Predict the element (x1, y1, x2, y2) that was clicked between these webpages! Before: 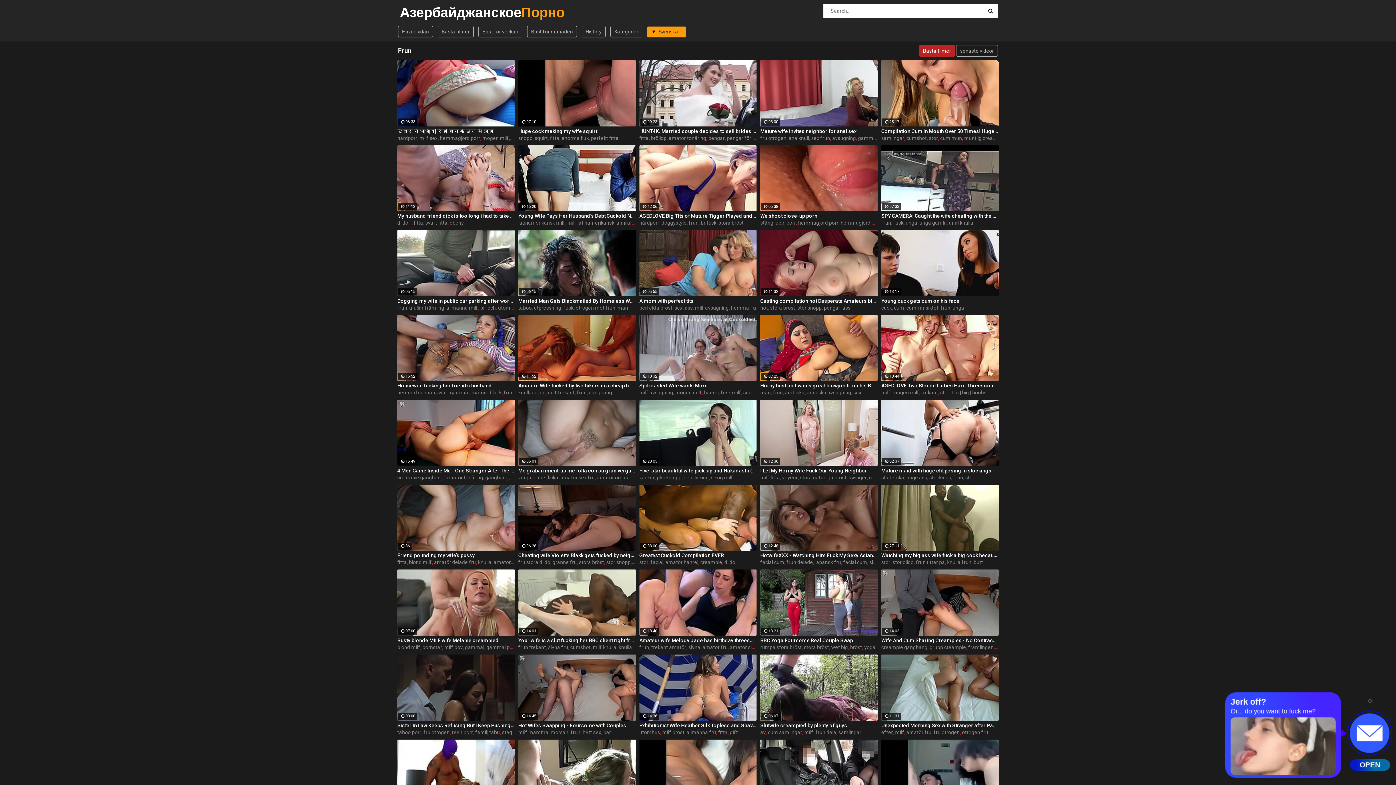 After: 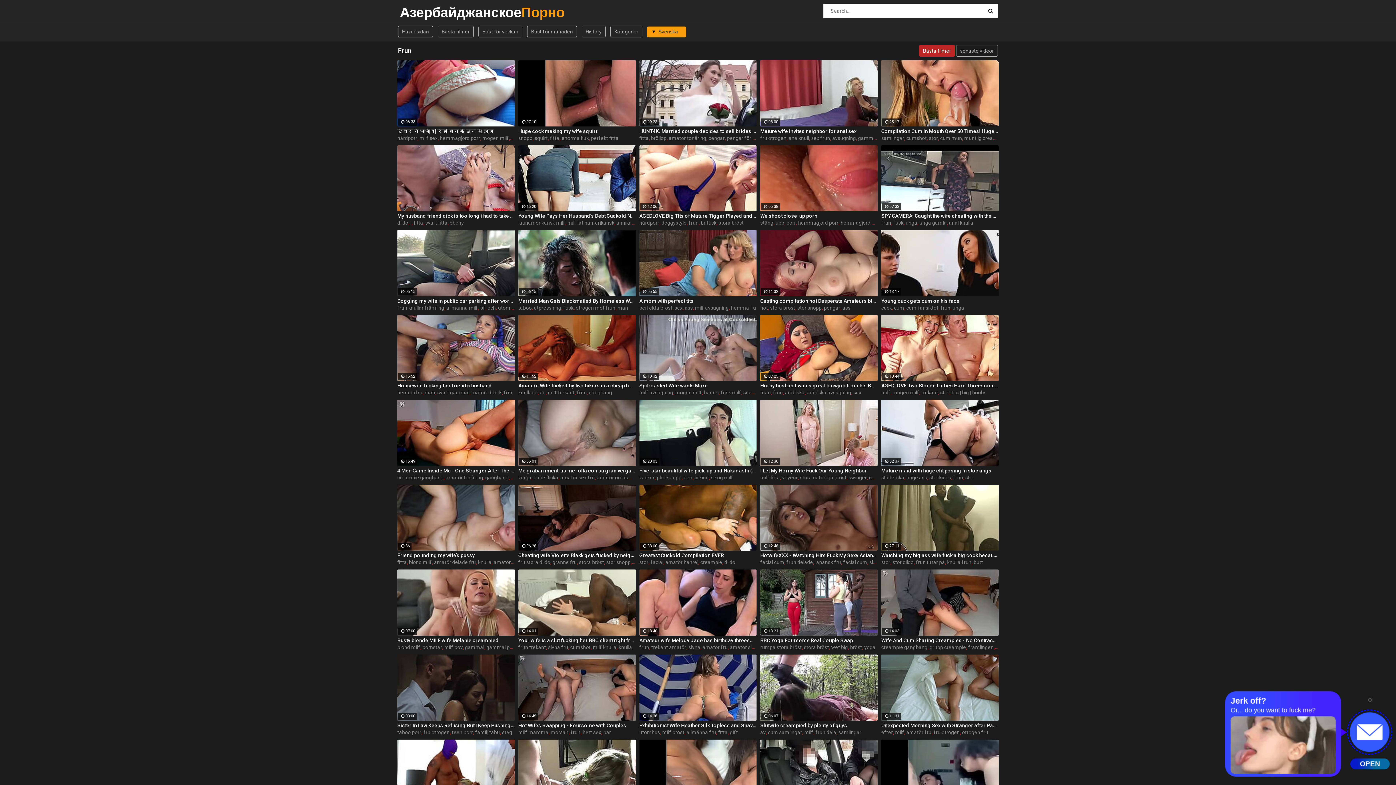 Action: label: svart fitta bbox: (425, 220, 447, 225)